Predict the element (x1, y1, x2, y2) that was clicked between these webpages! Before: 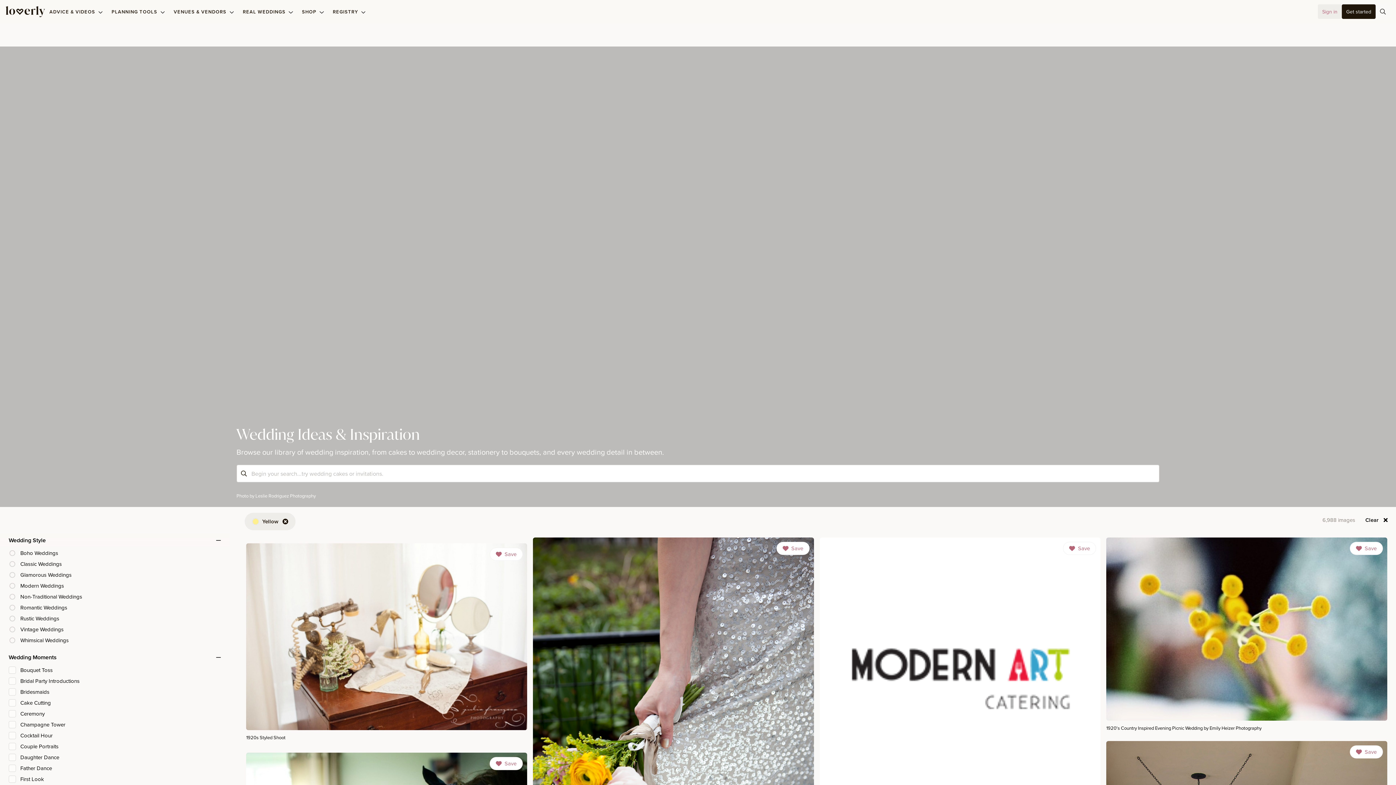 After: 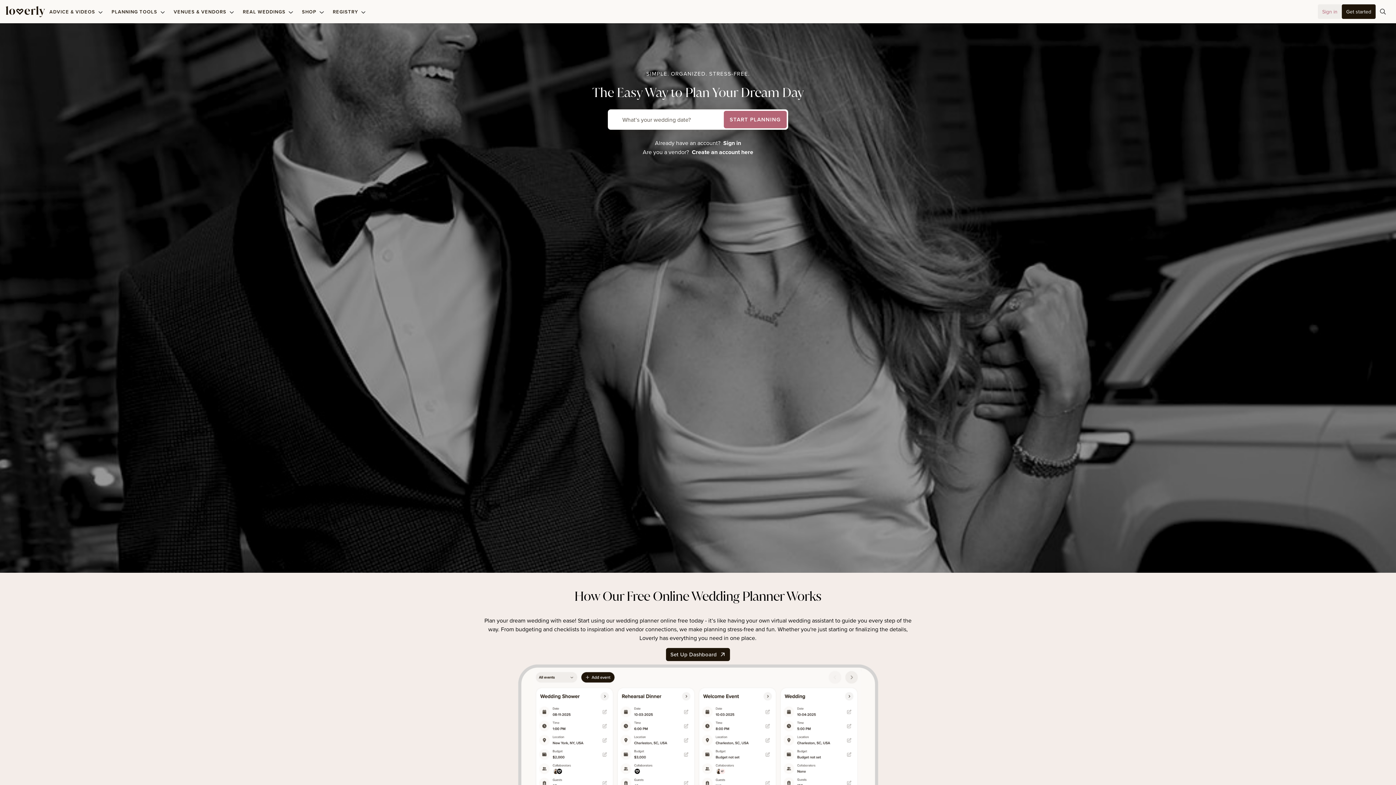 Action: bbox: (5, 6, 45, 17)